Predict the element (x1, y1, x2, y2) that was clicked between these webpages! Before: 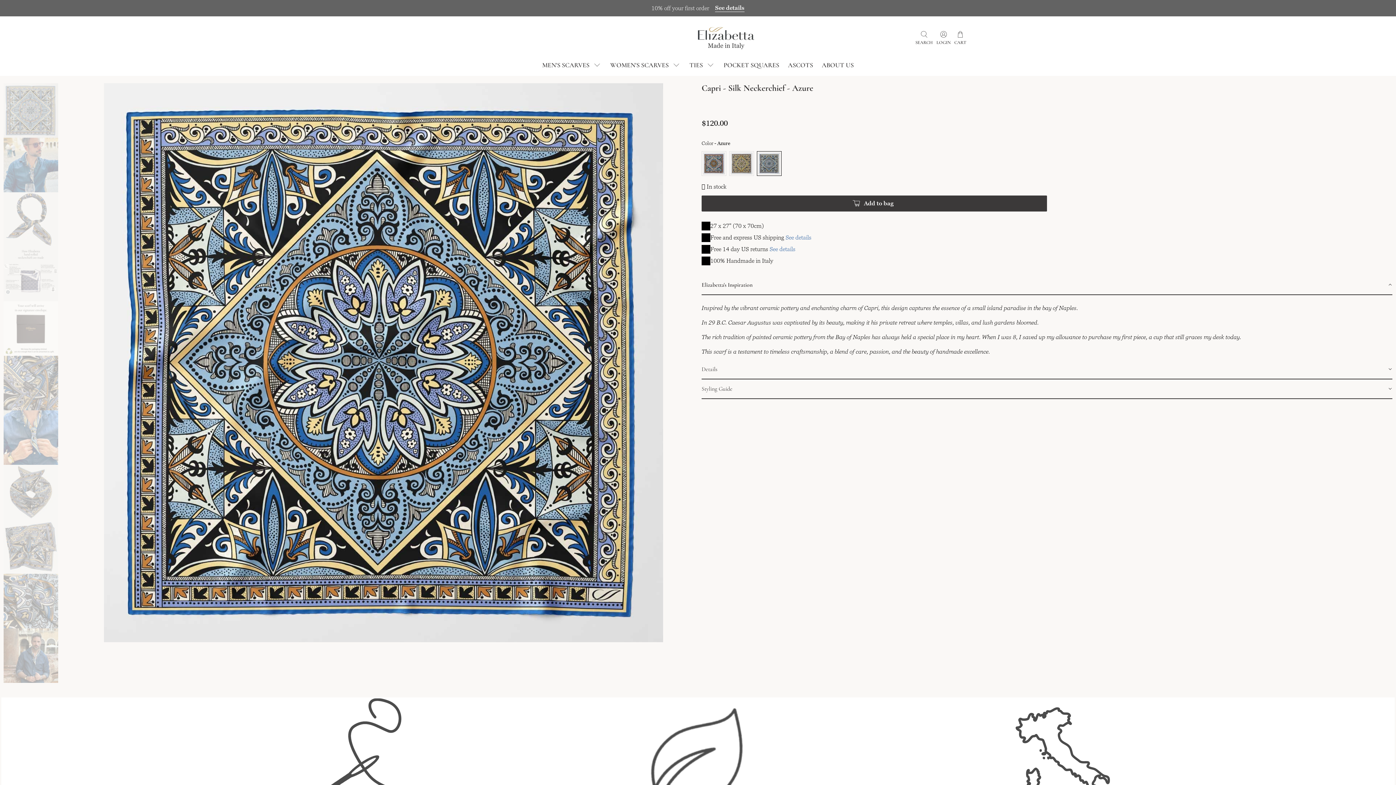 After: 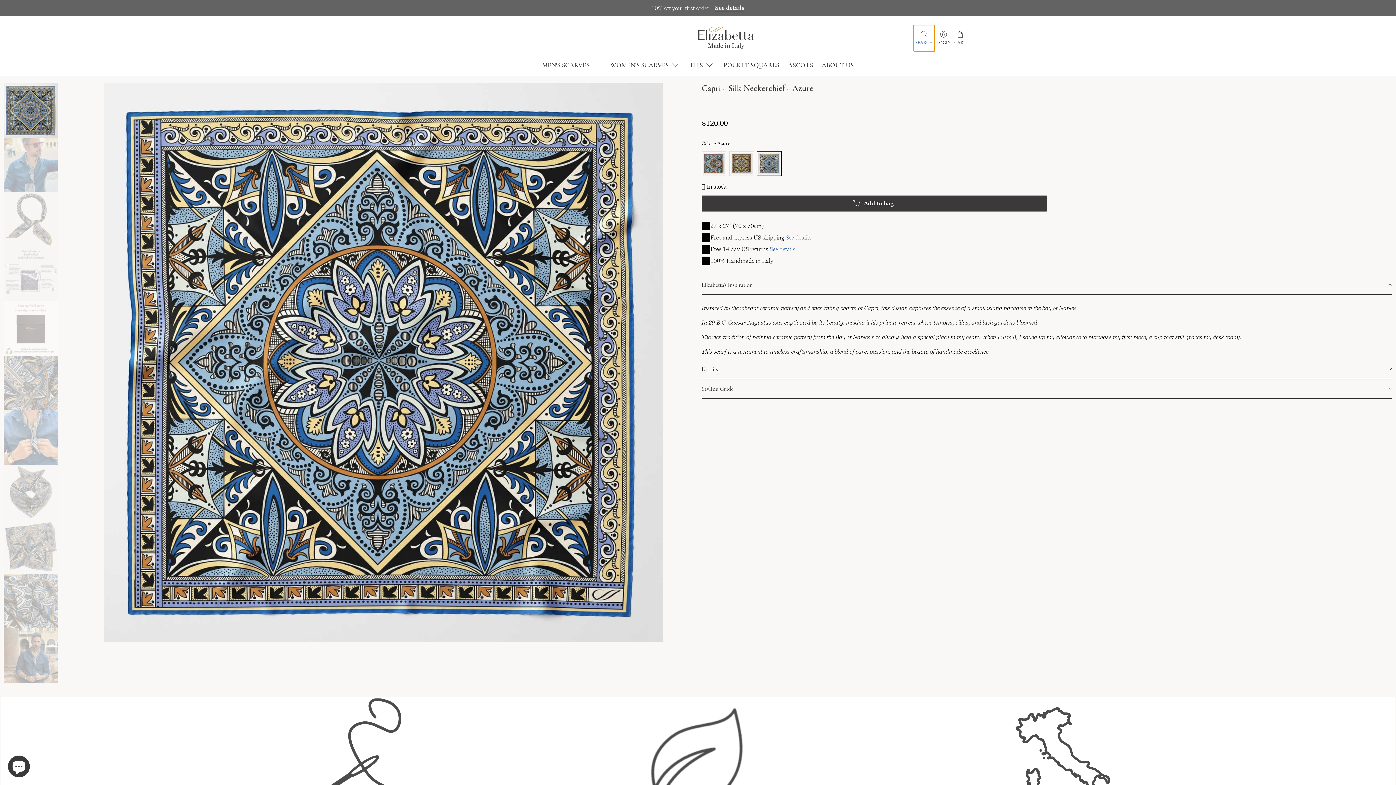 Action: label: SEARCH bbox: (913, 25, 934, 51)